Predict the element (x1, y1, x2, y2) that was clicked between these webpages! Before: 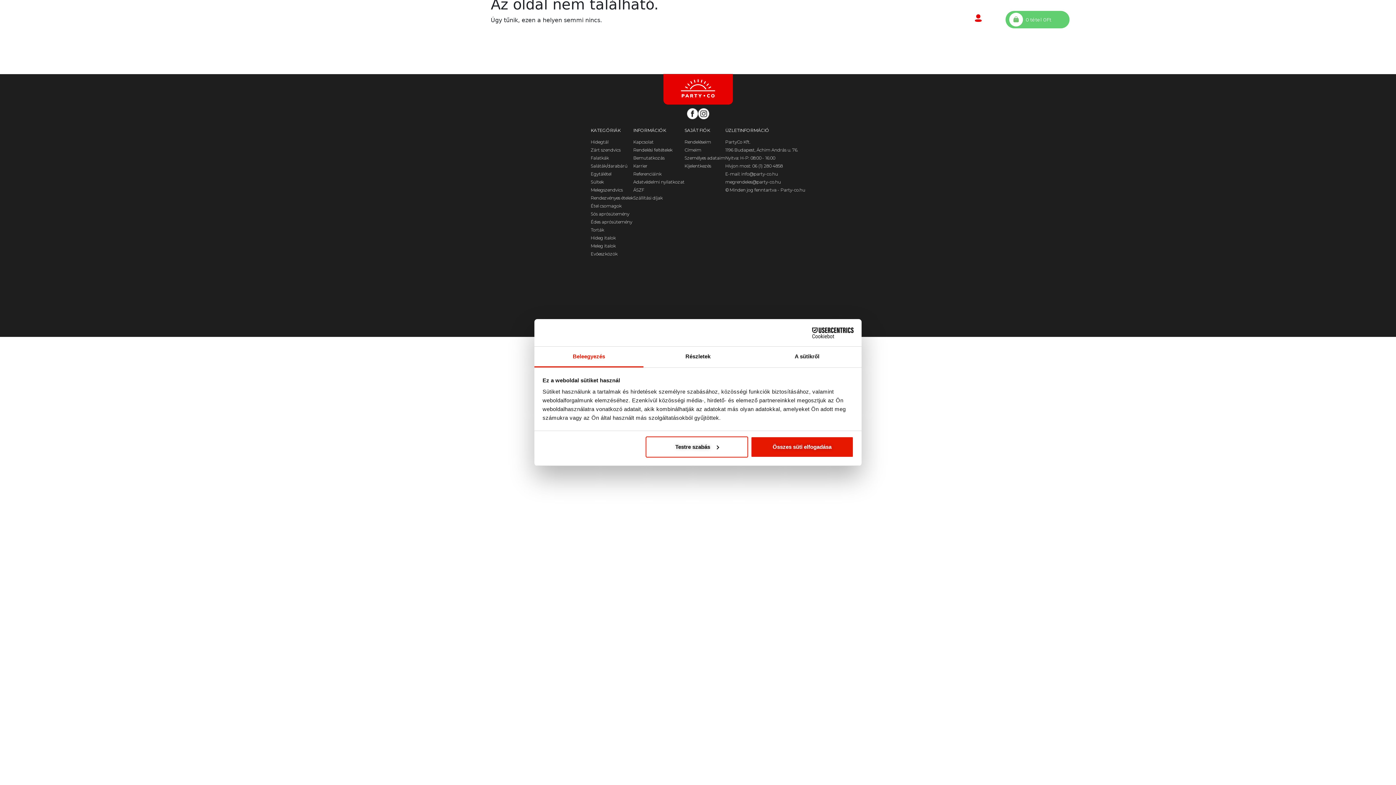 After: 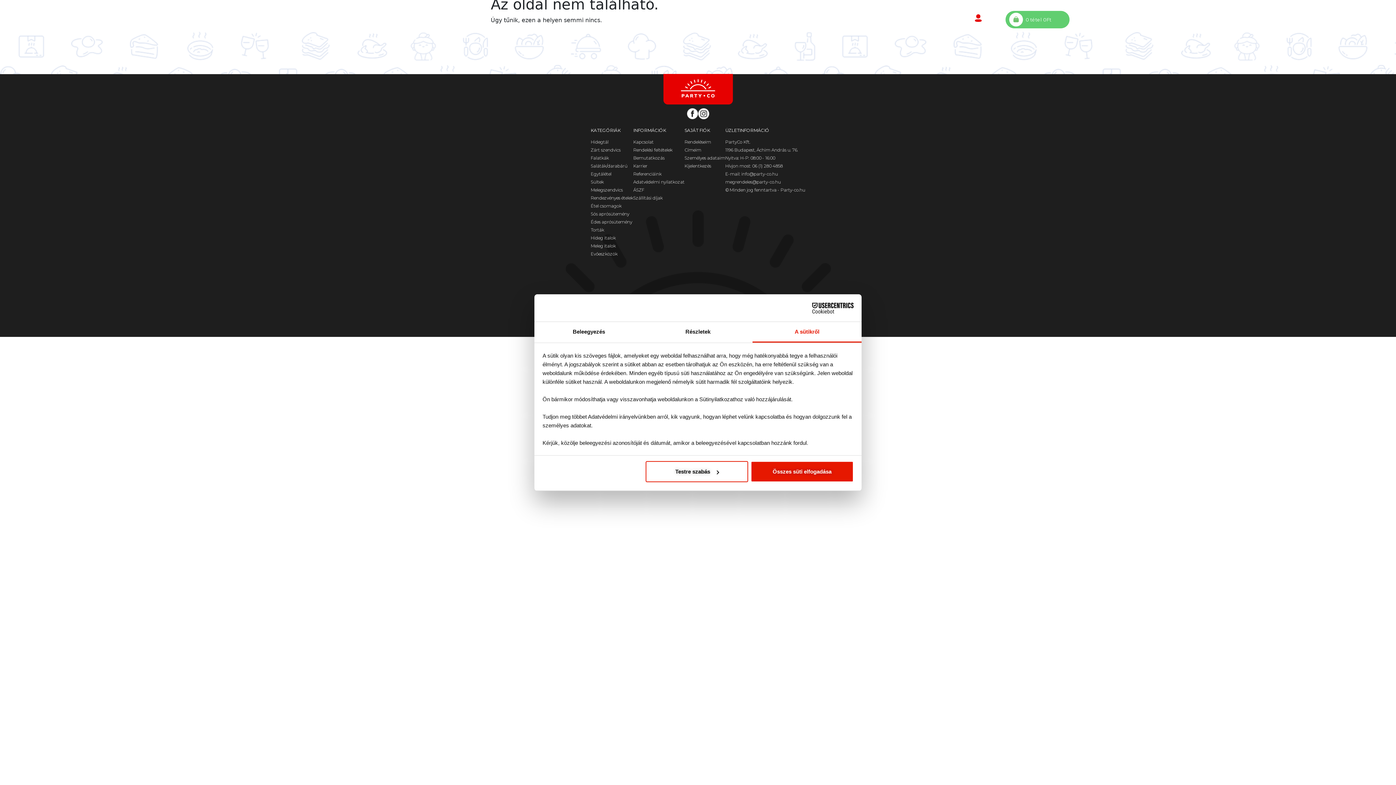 Action: label: A sütikről bbox: (752, 346, 861, 367)